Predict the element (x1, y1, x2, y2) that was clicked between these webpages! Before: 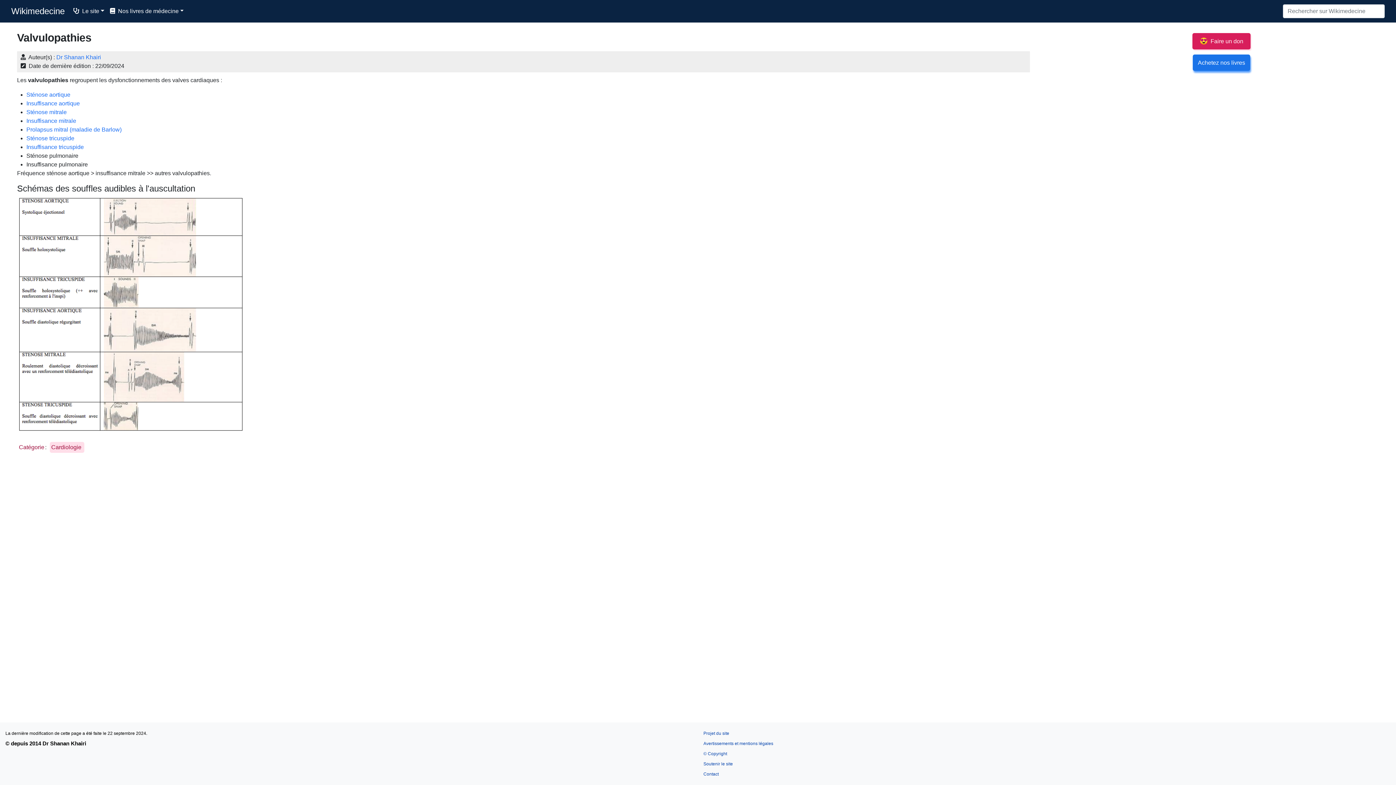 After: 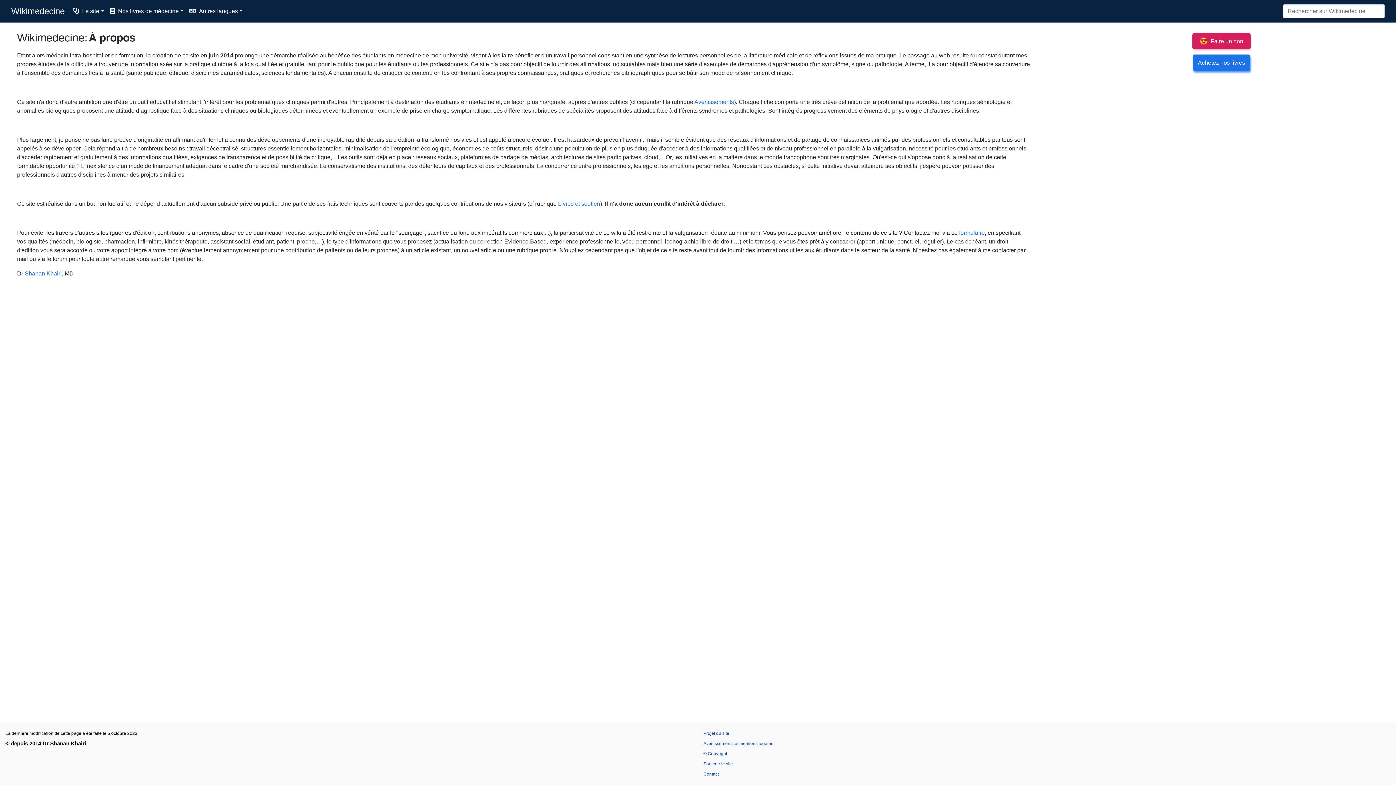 Action: label: Projet du site bbox: (703, 731, 729, 736)